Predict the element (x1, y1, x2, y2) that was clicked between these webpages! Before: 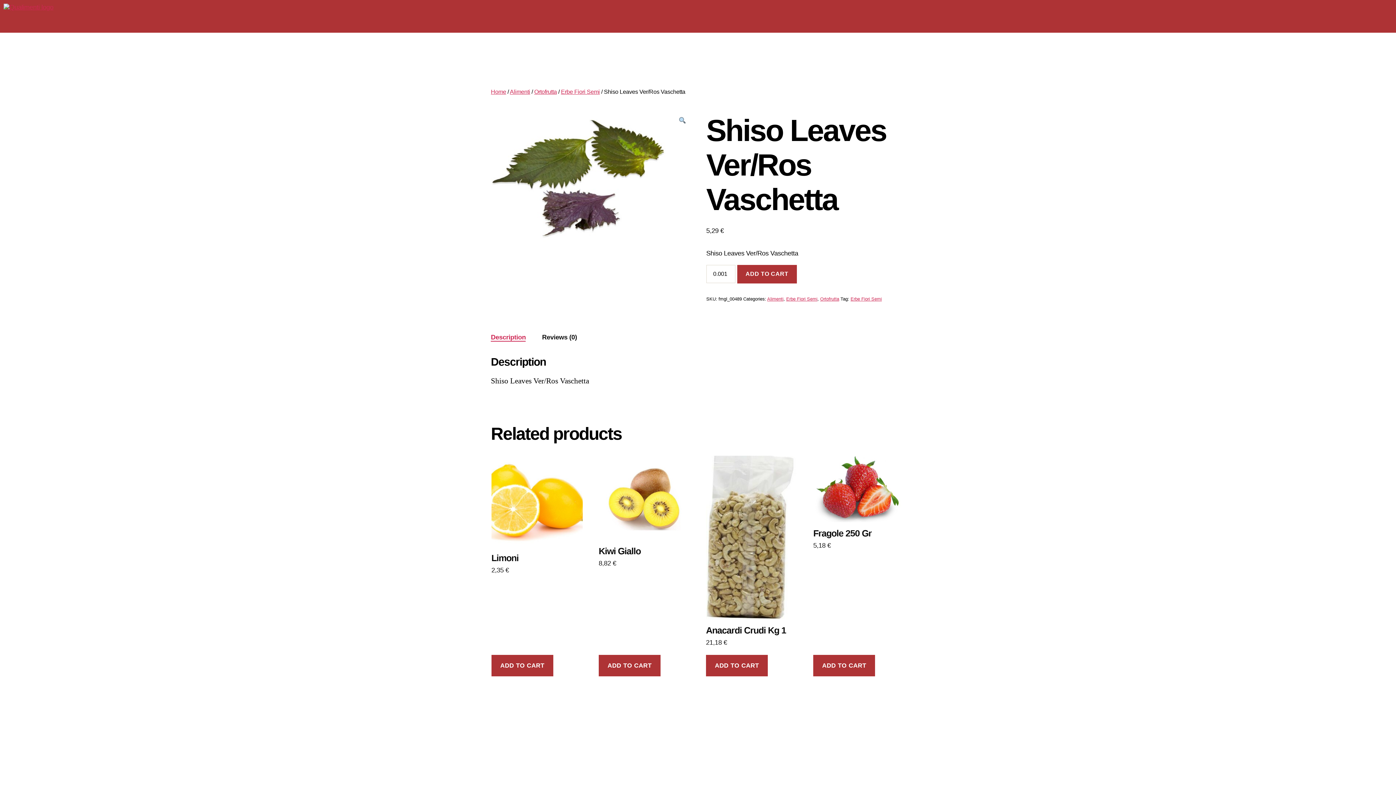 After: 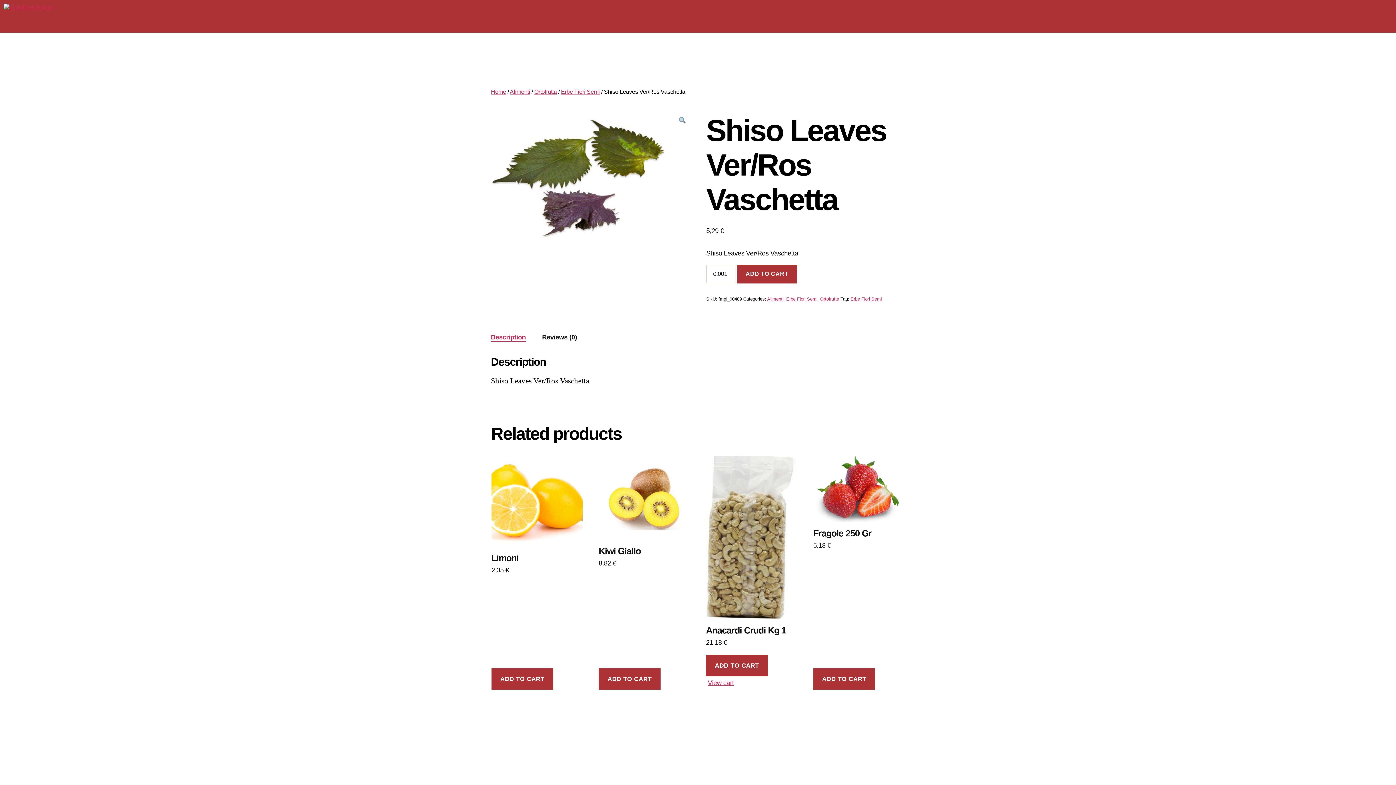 Action: bbox: (706, 655, 768, 676) label: Add “Anacardi Crudi Kg 1” to your cart